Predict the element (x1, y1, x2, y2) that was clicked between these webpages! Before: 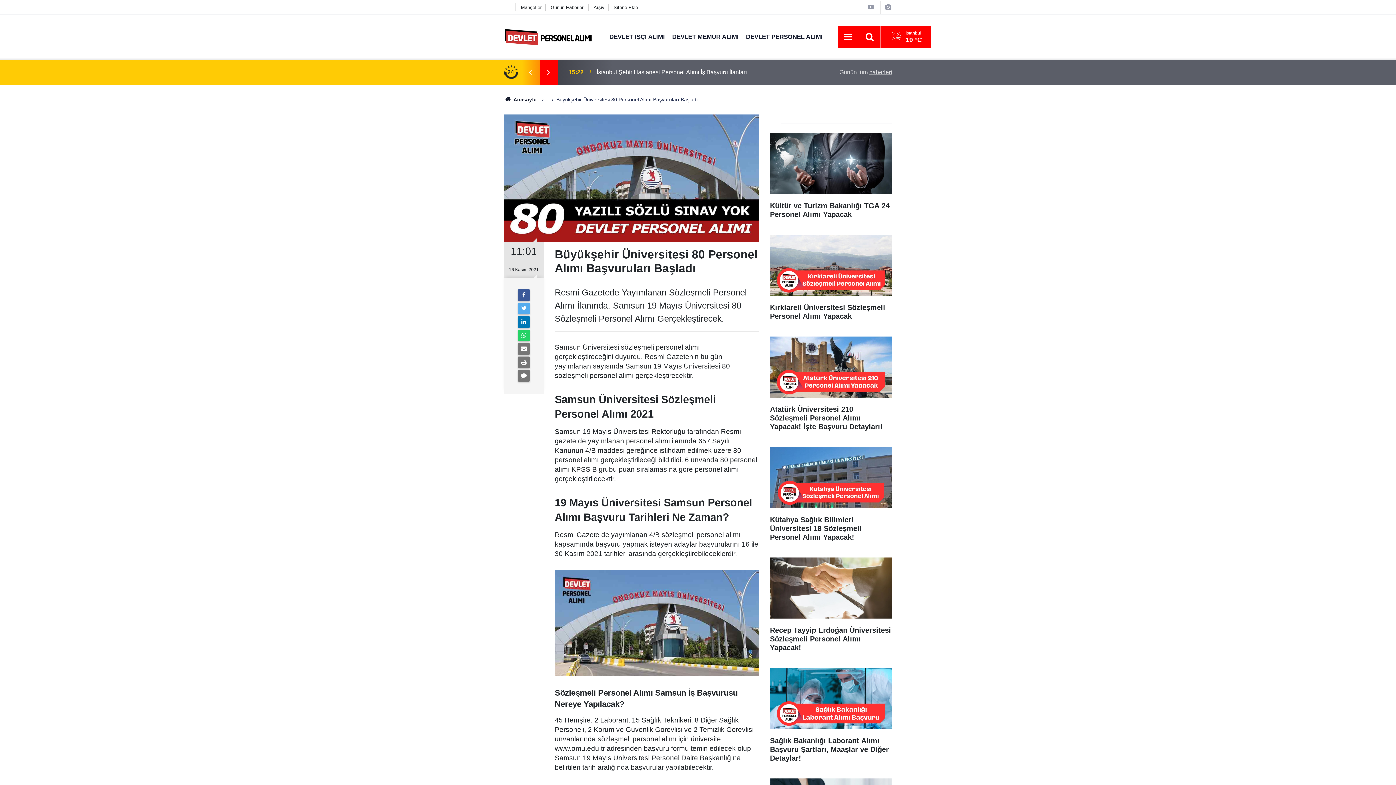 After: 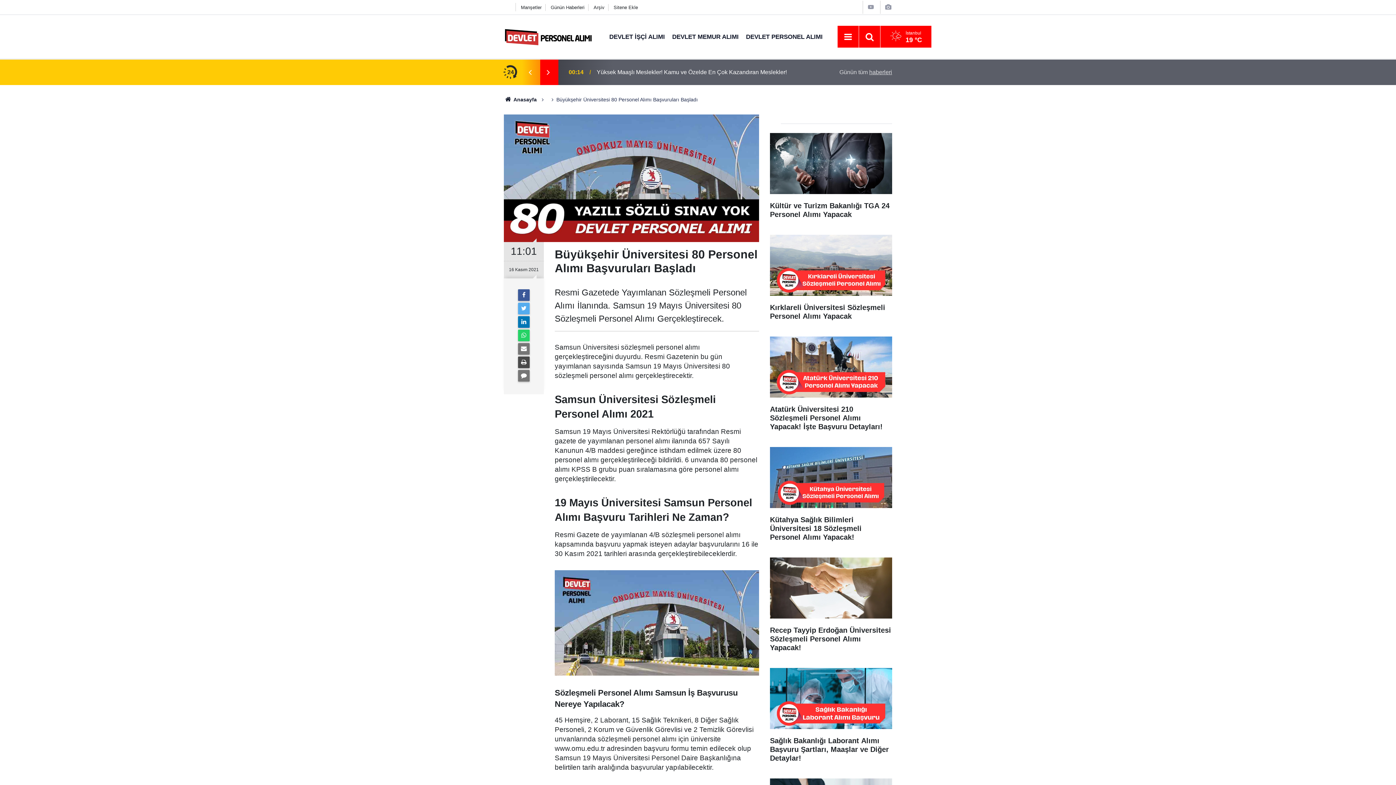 Action: bbox: (518, 356, 529, 368)